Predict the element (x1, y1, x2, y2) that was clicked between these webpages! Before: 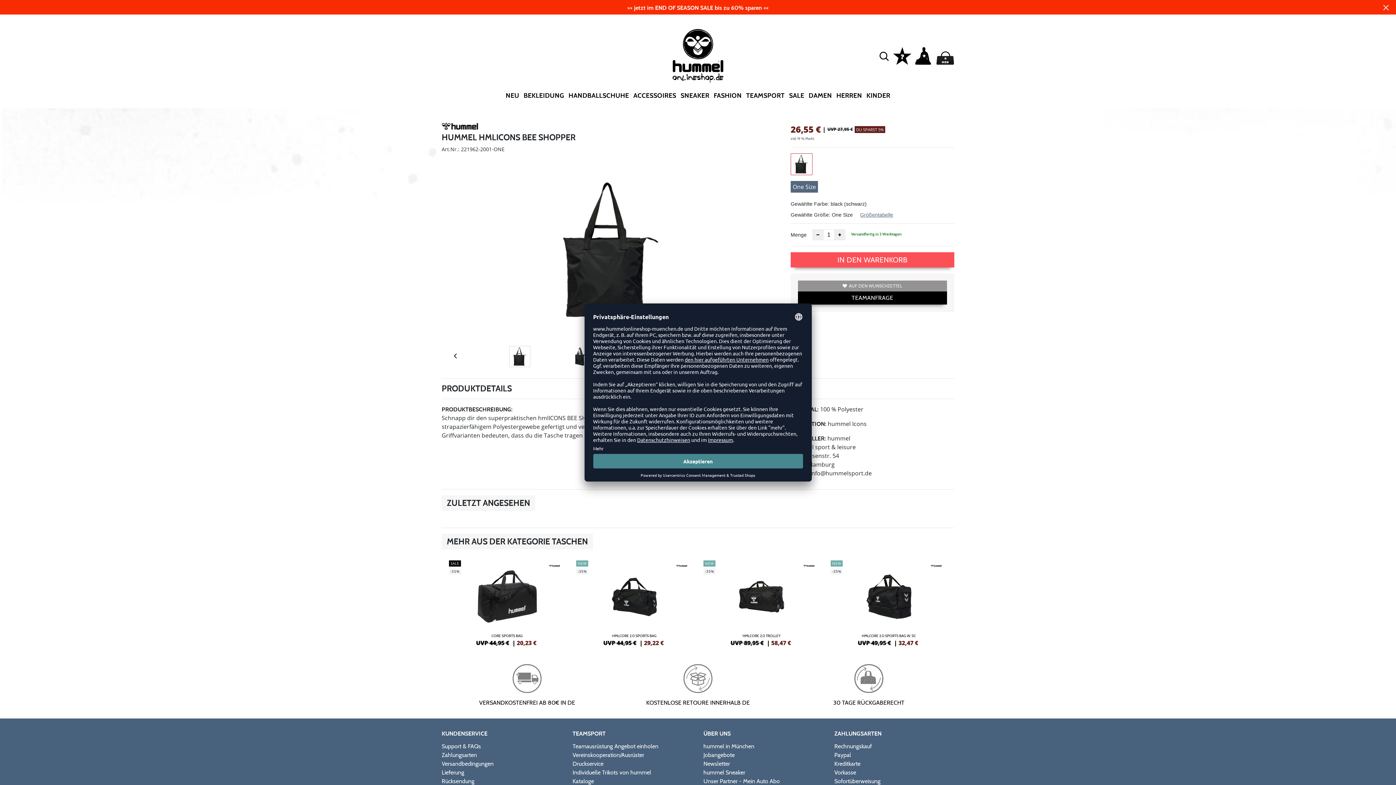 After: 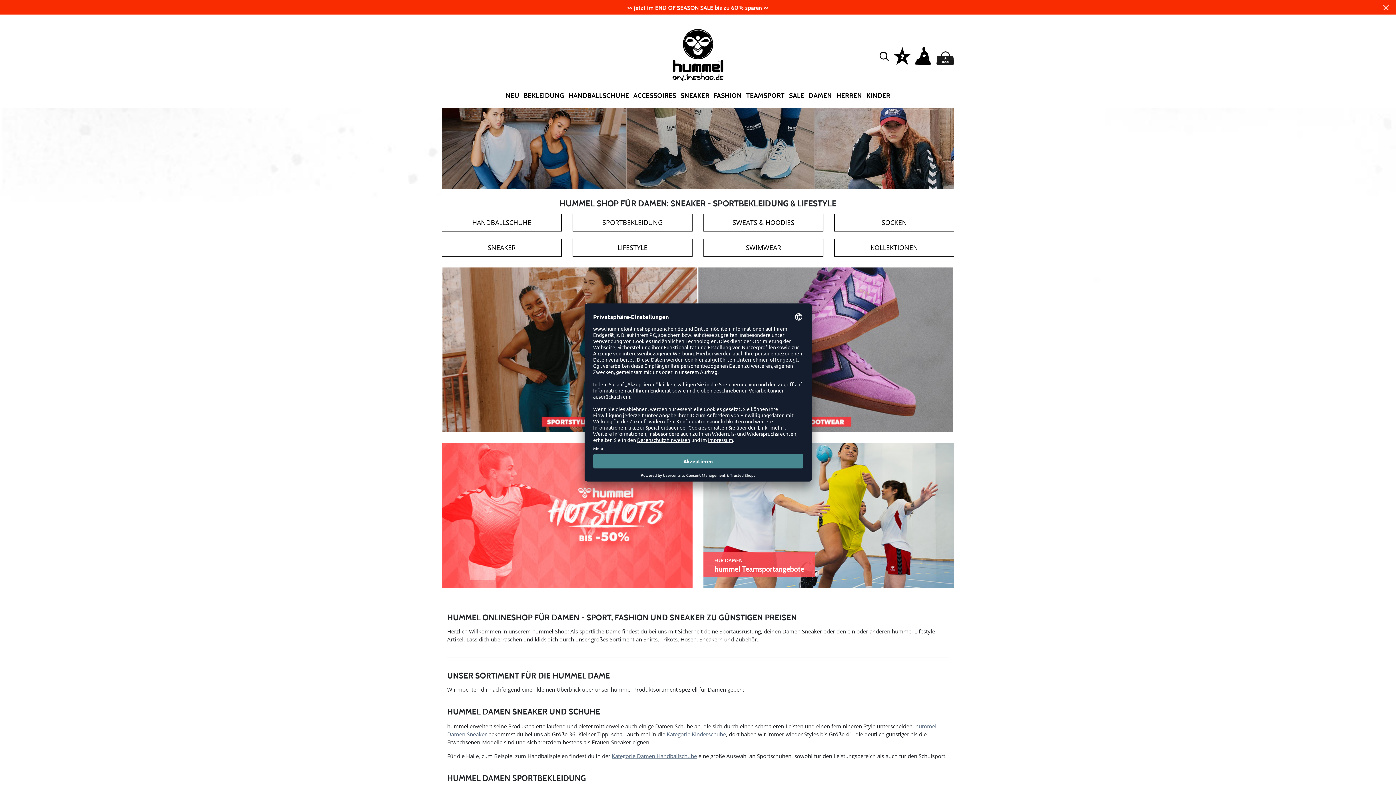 Action: bbox: (806, 82, 834, 108) label: DAMEN